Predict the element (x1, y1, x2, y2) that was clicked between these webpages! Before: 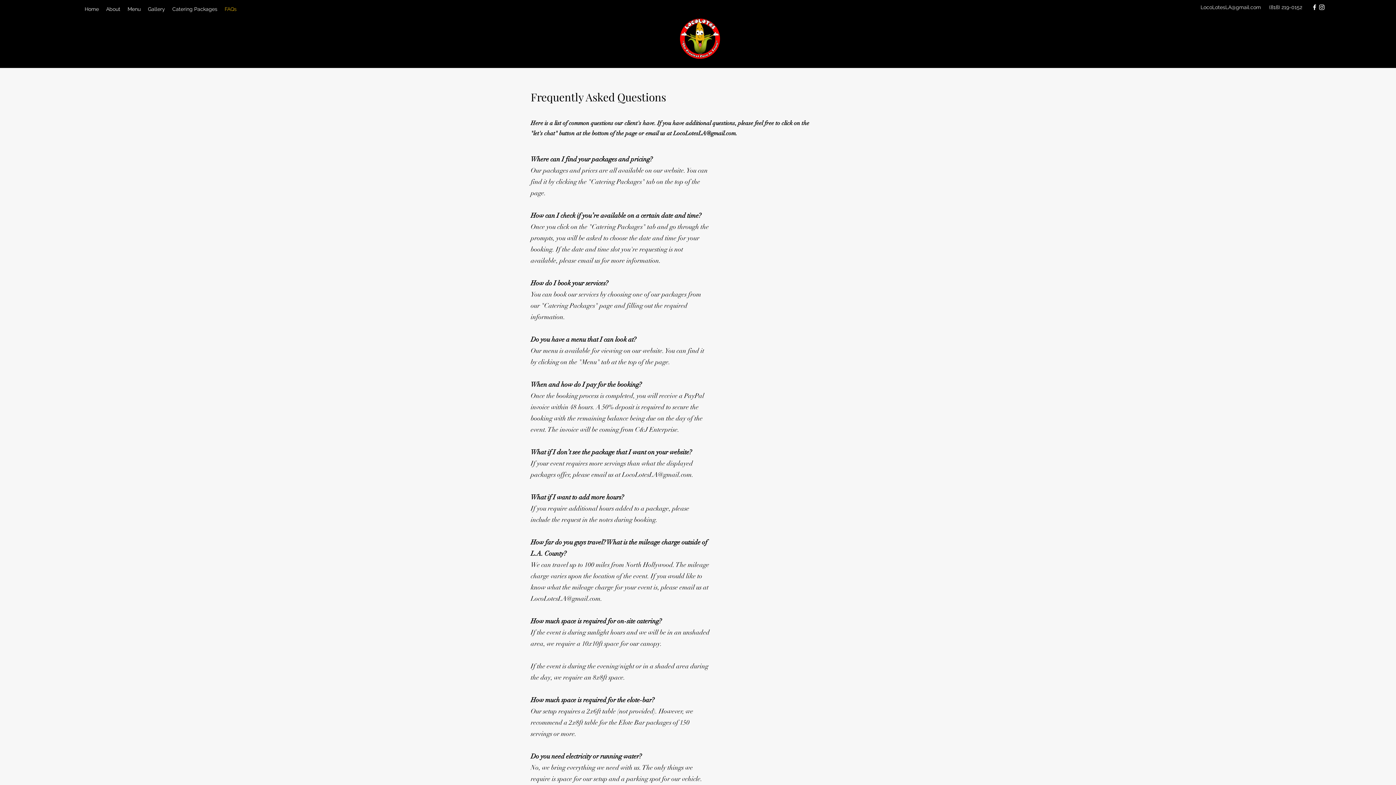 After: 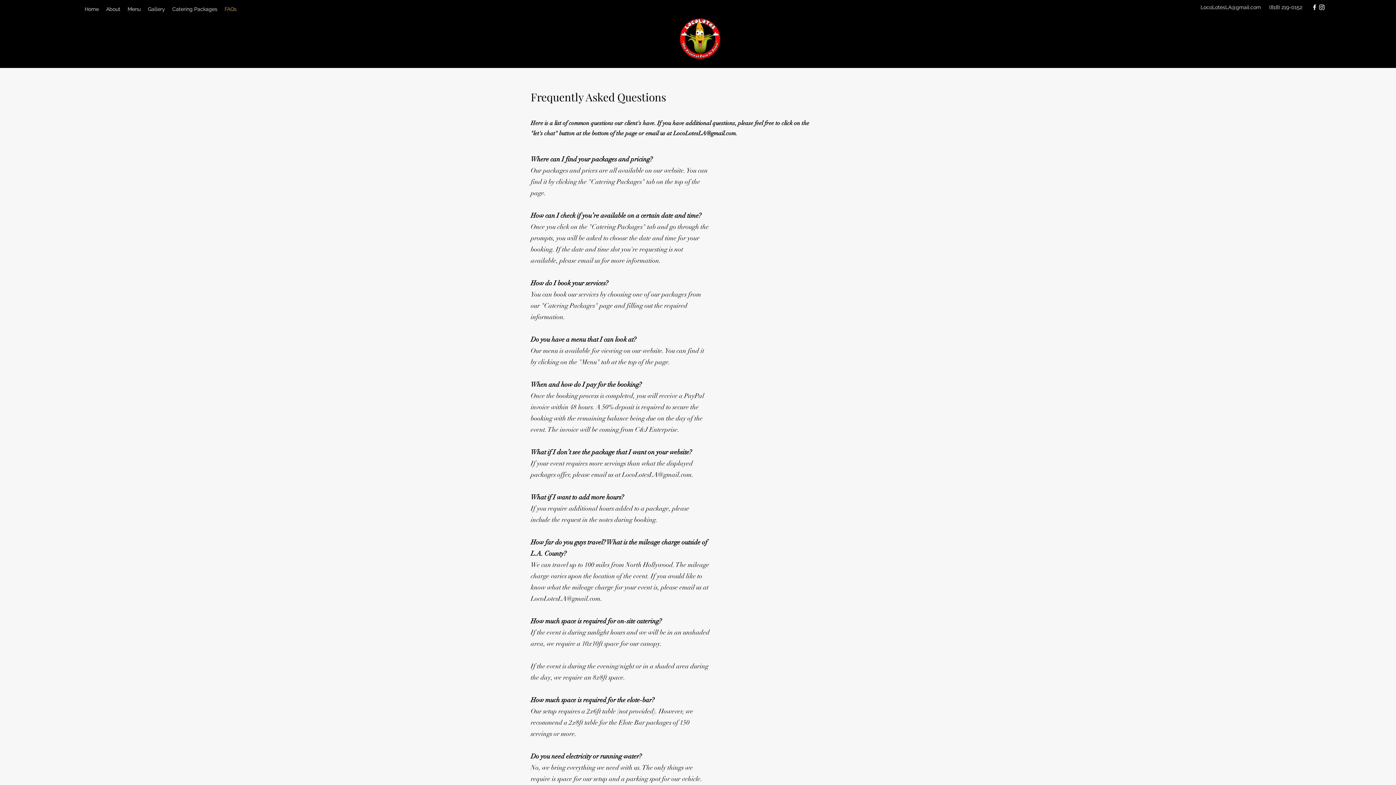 Action: bbox: (221, 3, 240, 14) label: FAQs